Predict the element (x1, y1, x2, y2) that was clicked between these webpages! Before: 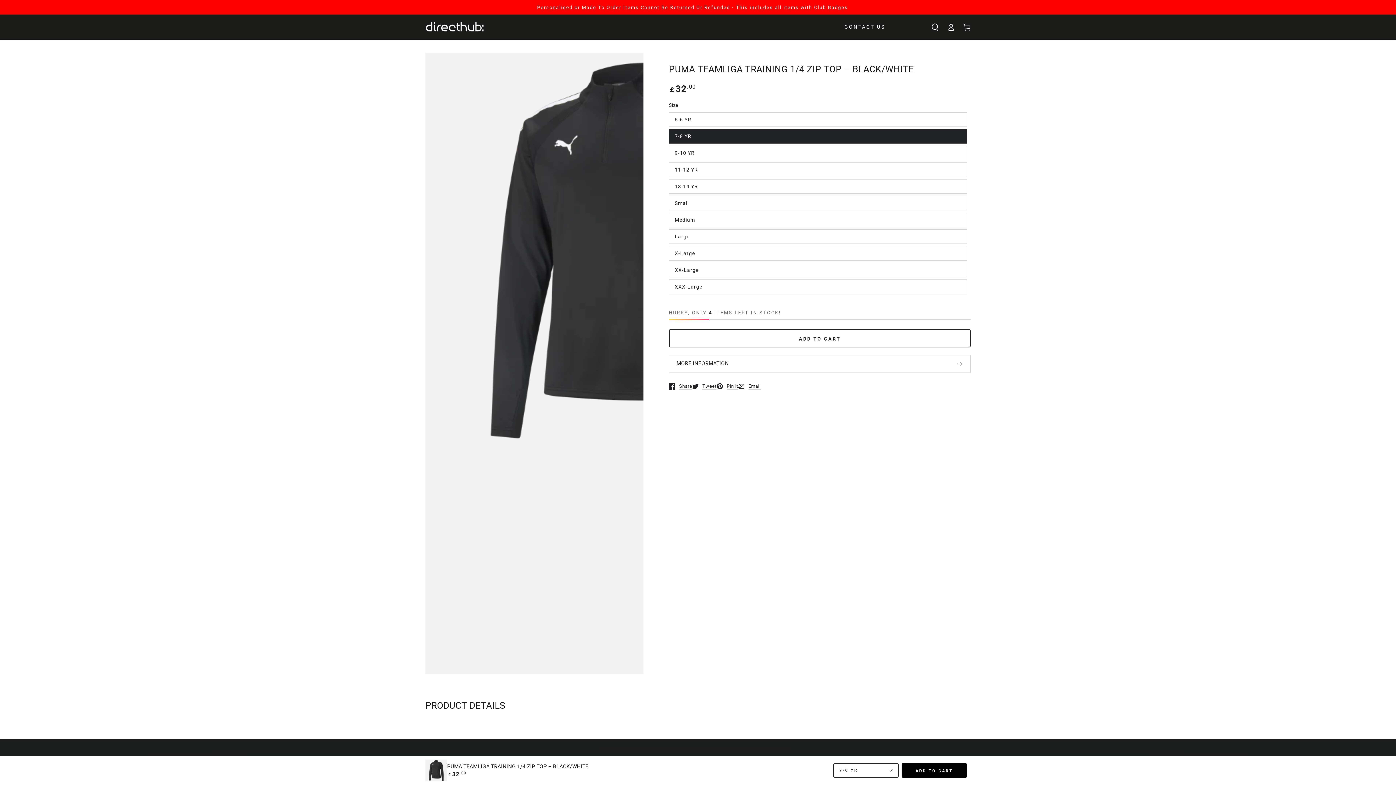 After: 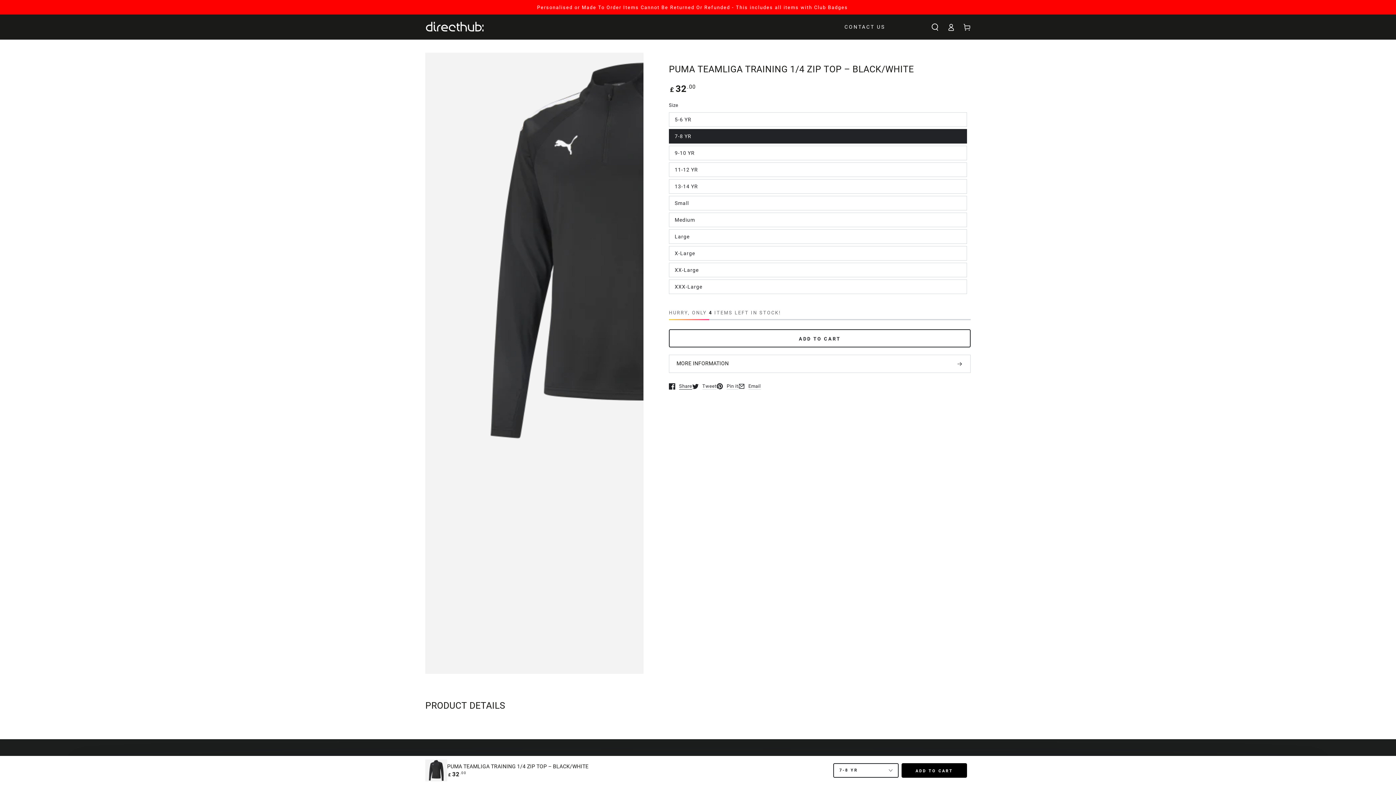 Action: label: Share
Opens in a new window. bbox: (669, 378, 692, 394)